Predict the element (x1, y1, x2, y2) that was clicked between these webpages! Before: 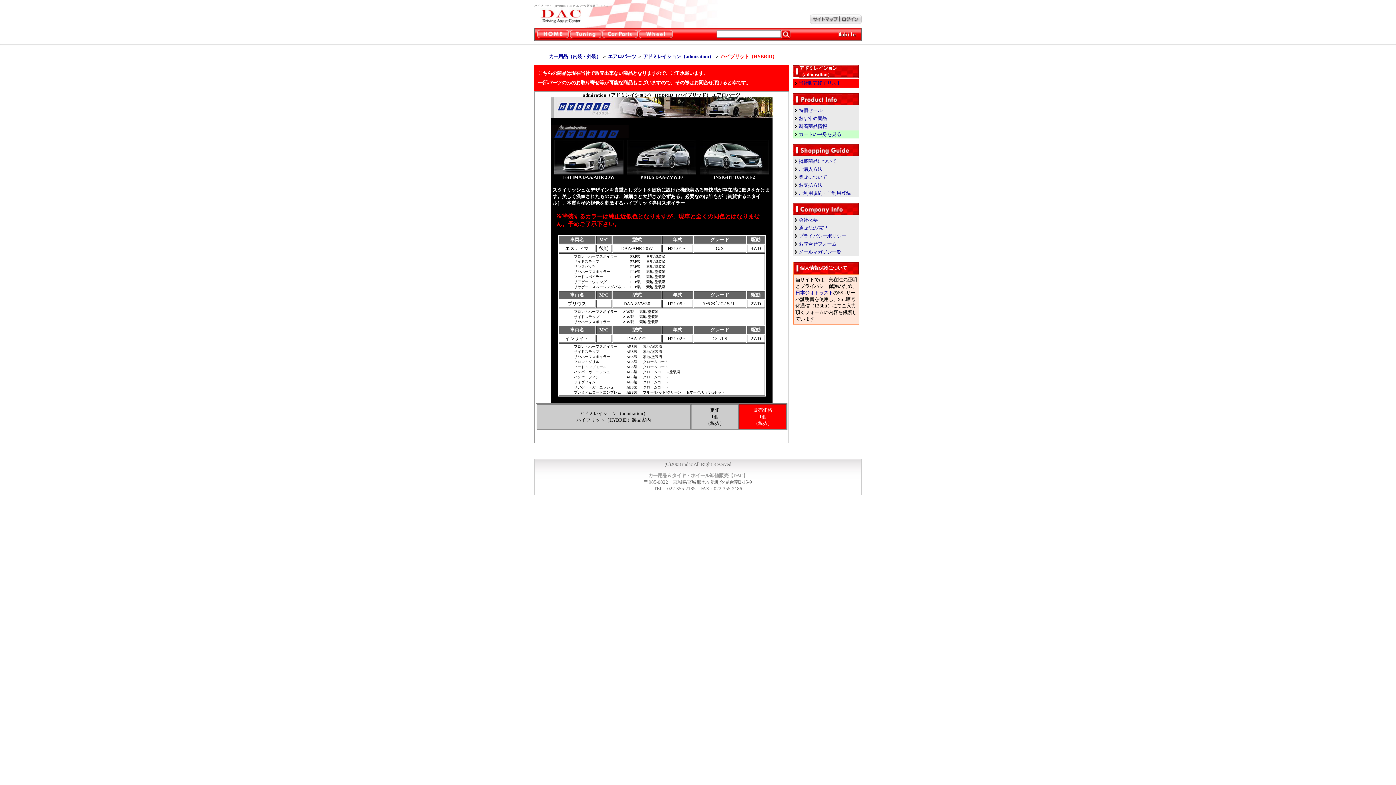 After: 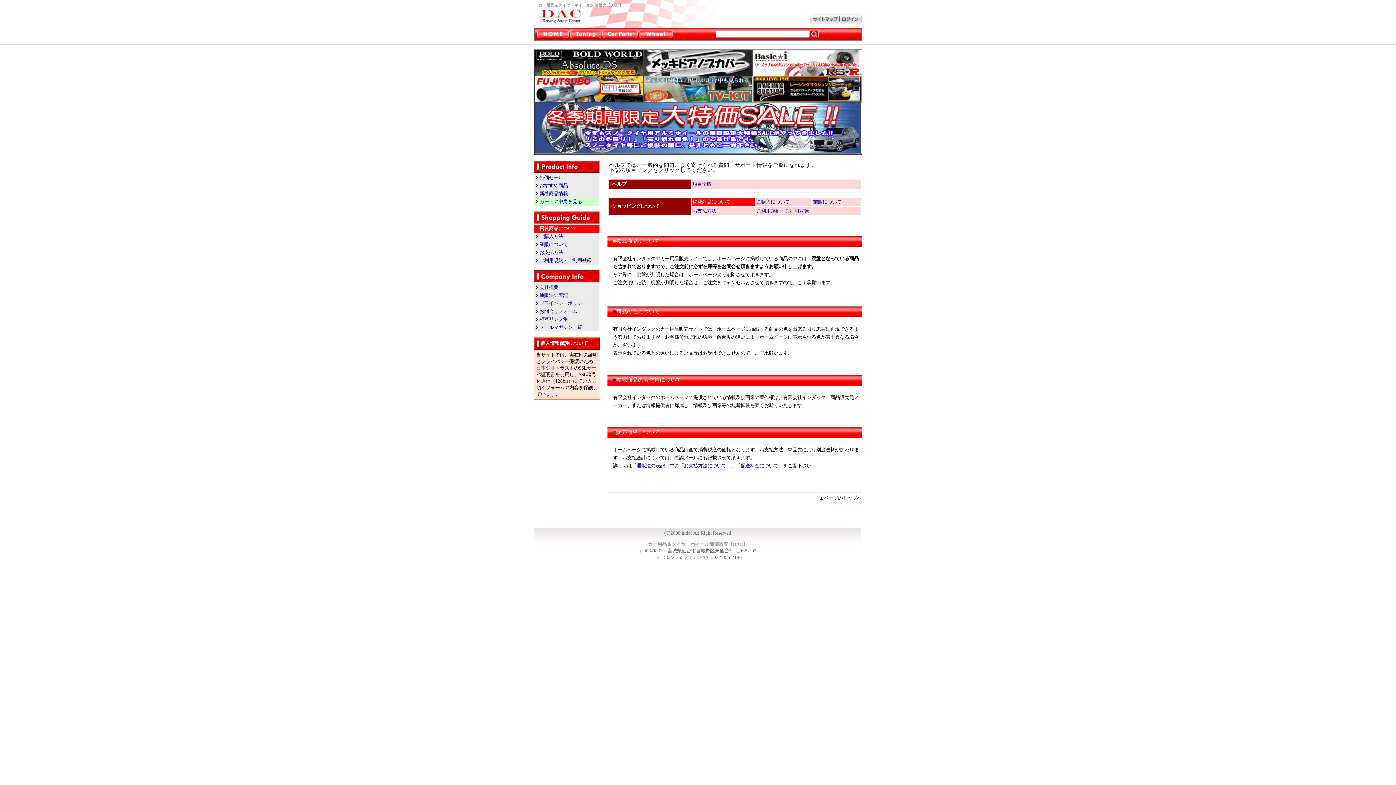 Action: label: 掲載商品について bbox: (798, 158, 836, 164)